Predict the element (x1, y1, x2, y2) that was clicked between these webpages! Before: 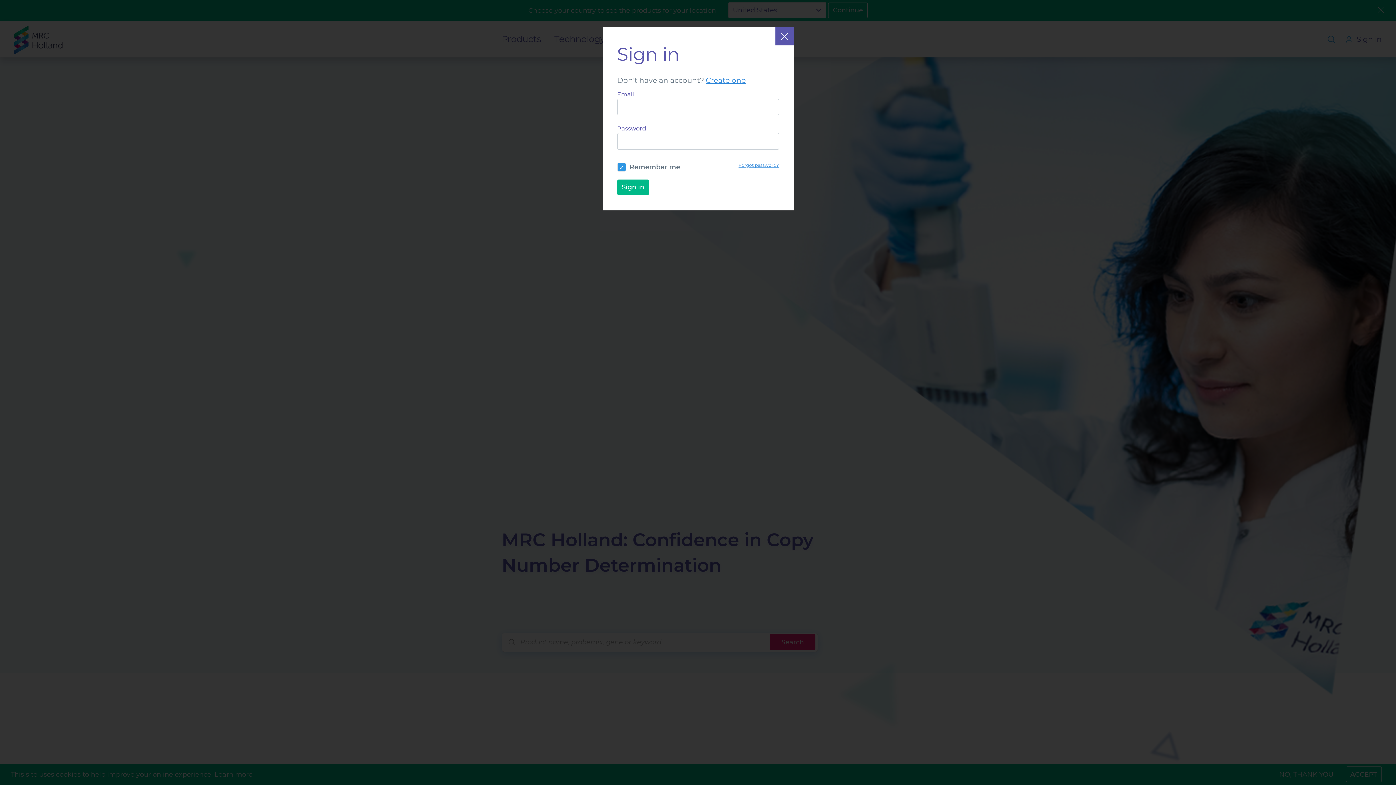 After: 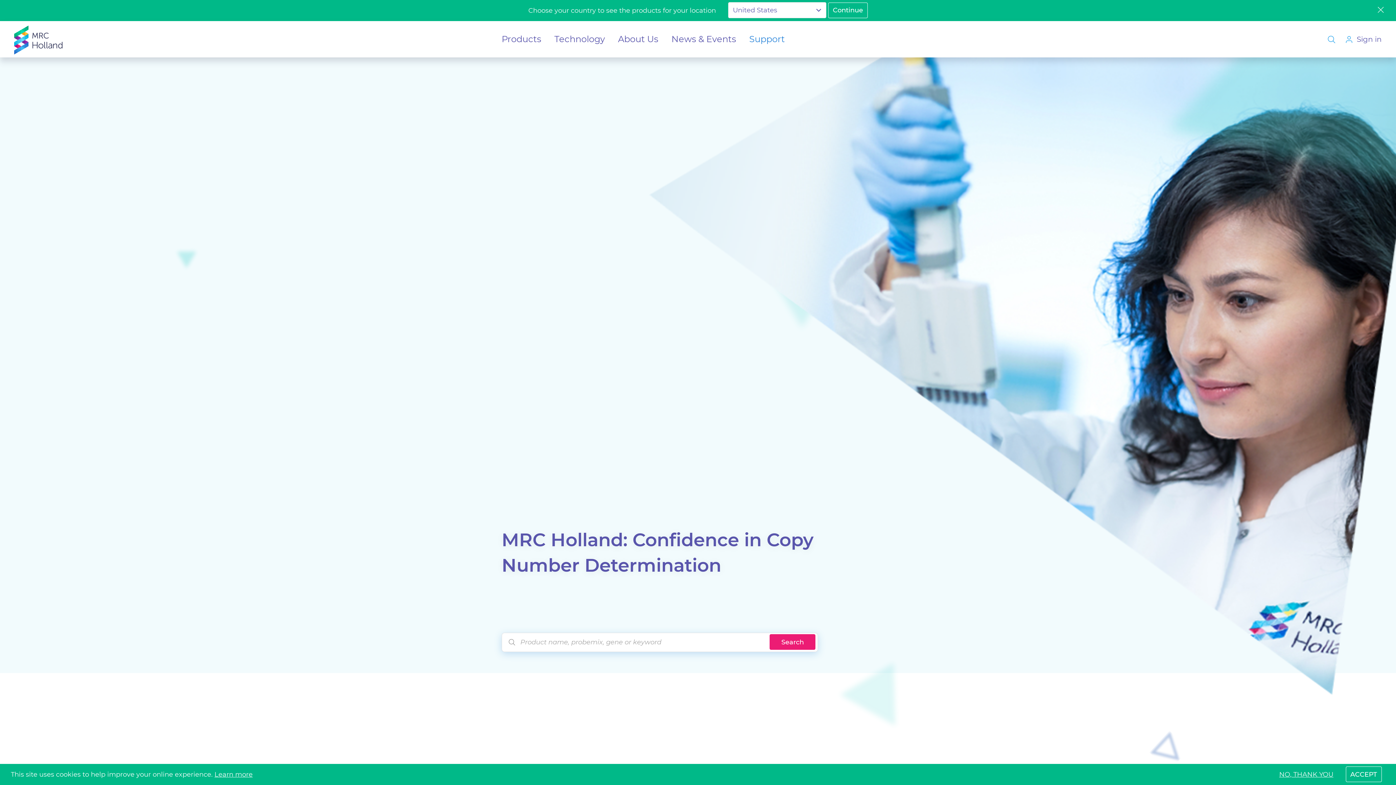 Action: bbox: (775, 27, 793, 45)